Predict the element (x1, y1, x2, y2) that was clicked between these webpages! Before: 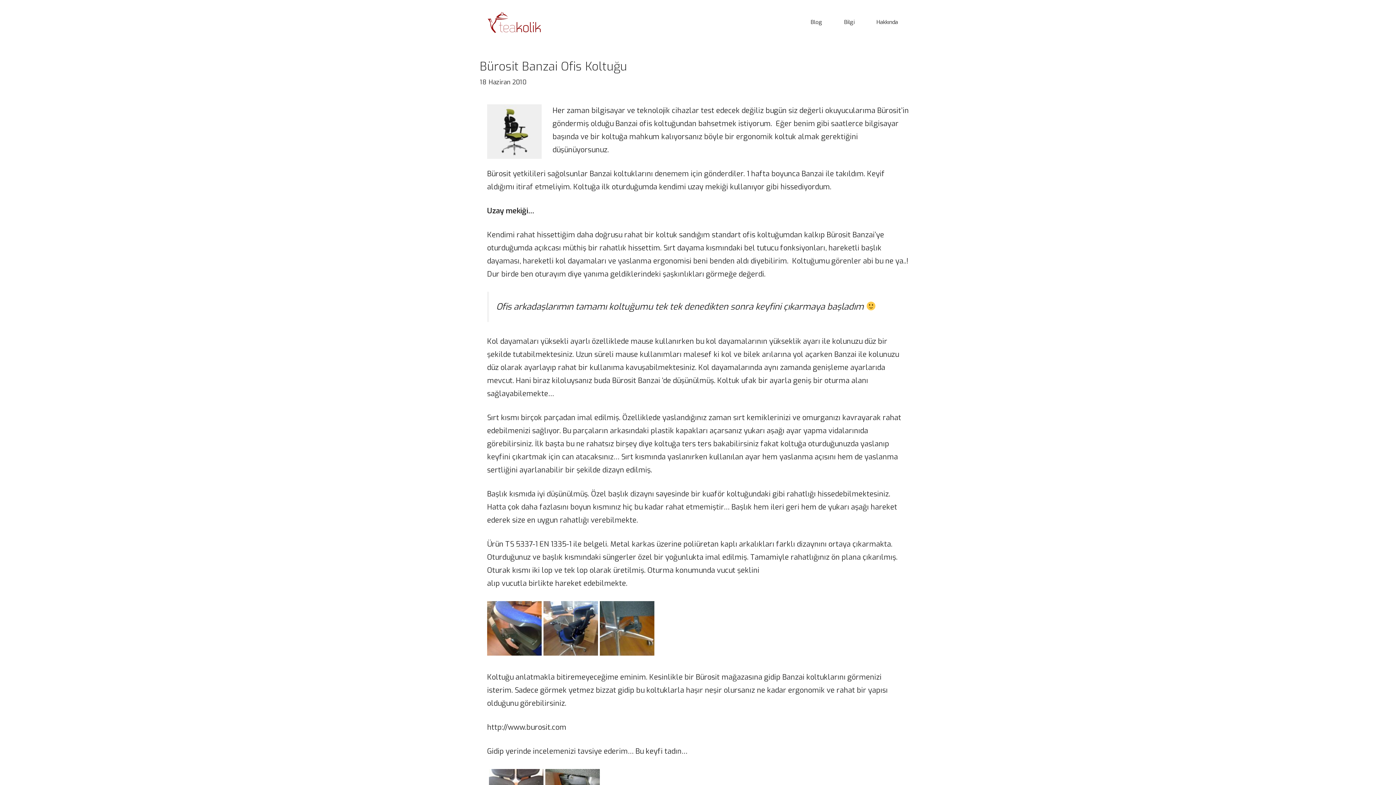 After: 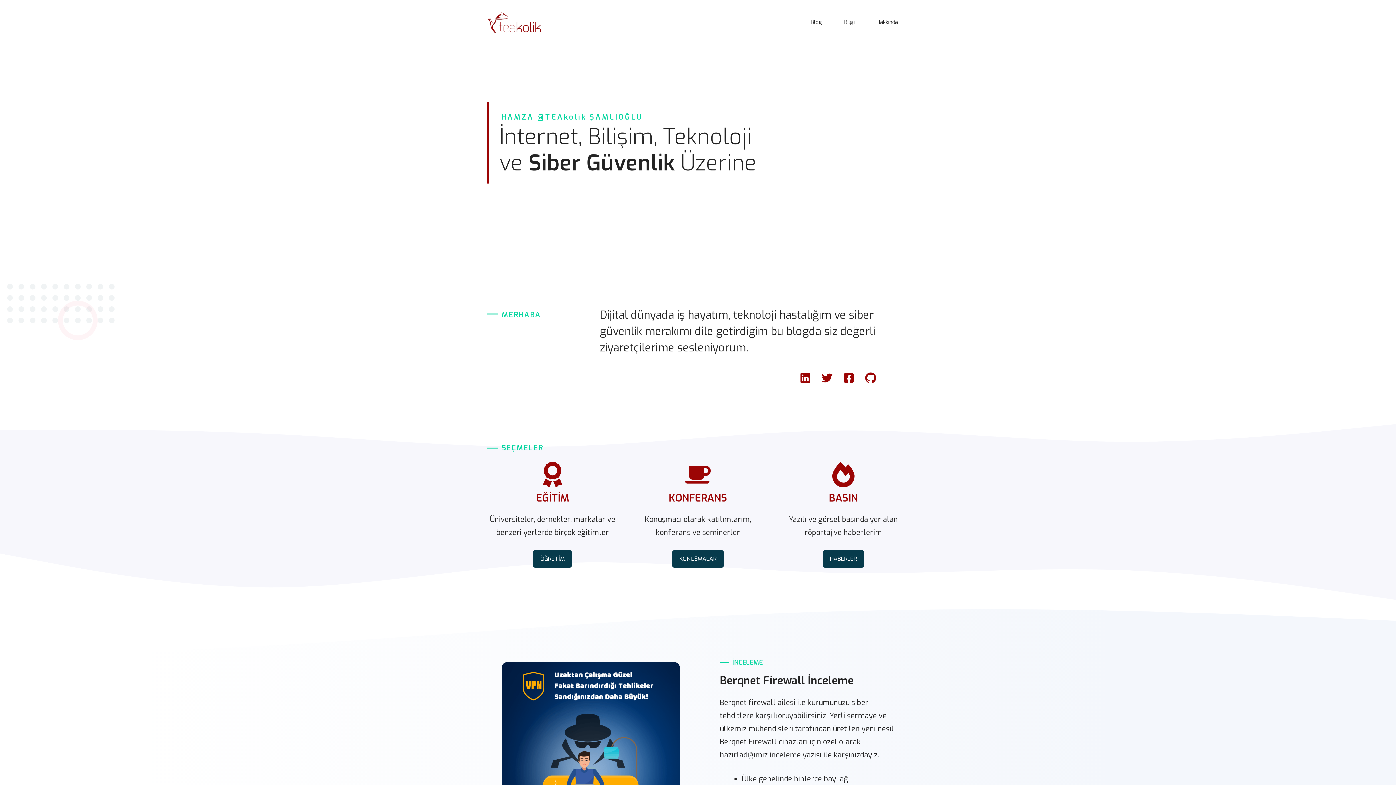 Action: bbox: (487, 16, 541, 26)